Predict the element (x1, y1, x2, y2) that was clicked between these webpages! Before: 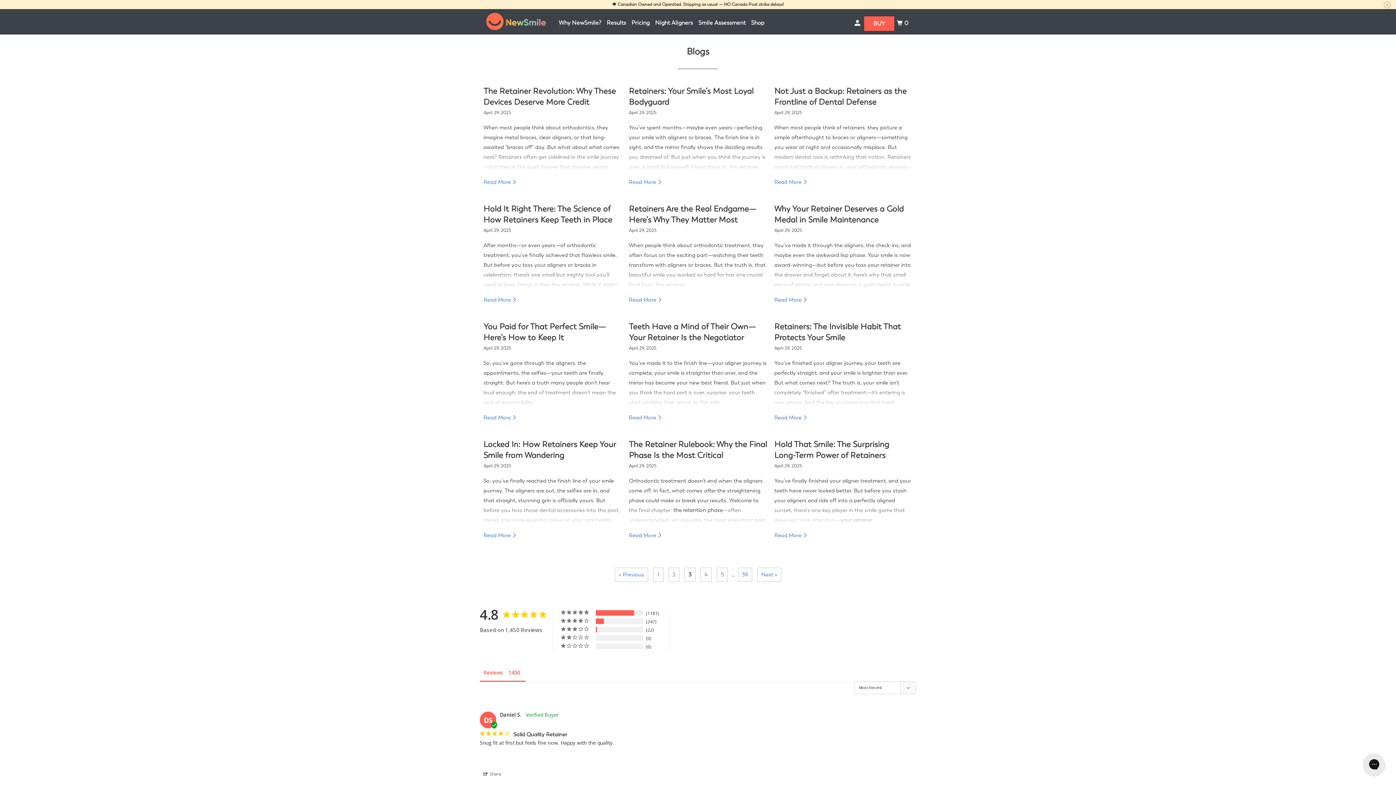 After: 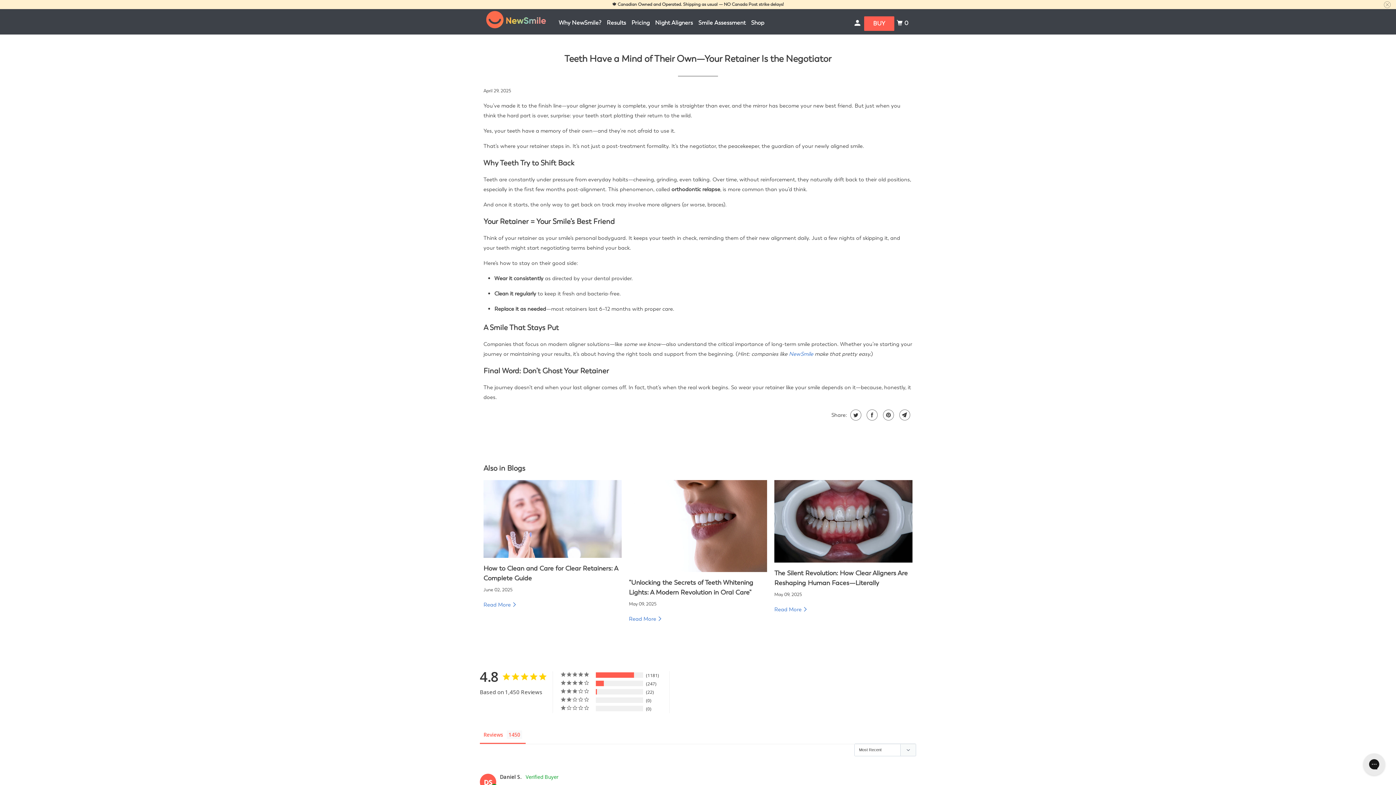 Action: bbox: (629, 414, 663, 421) label: Read More 